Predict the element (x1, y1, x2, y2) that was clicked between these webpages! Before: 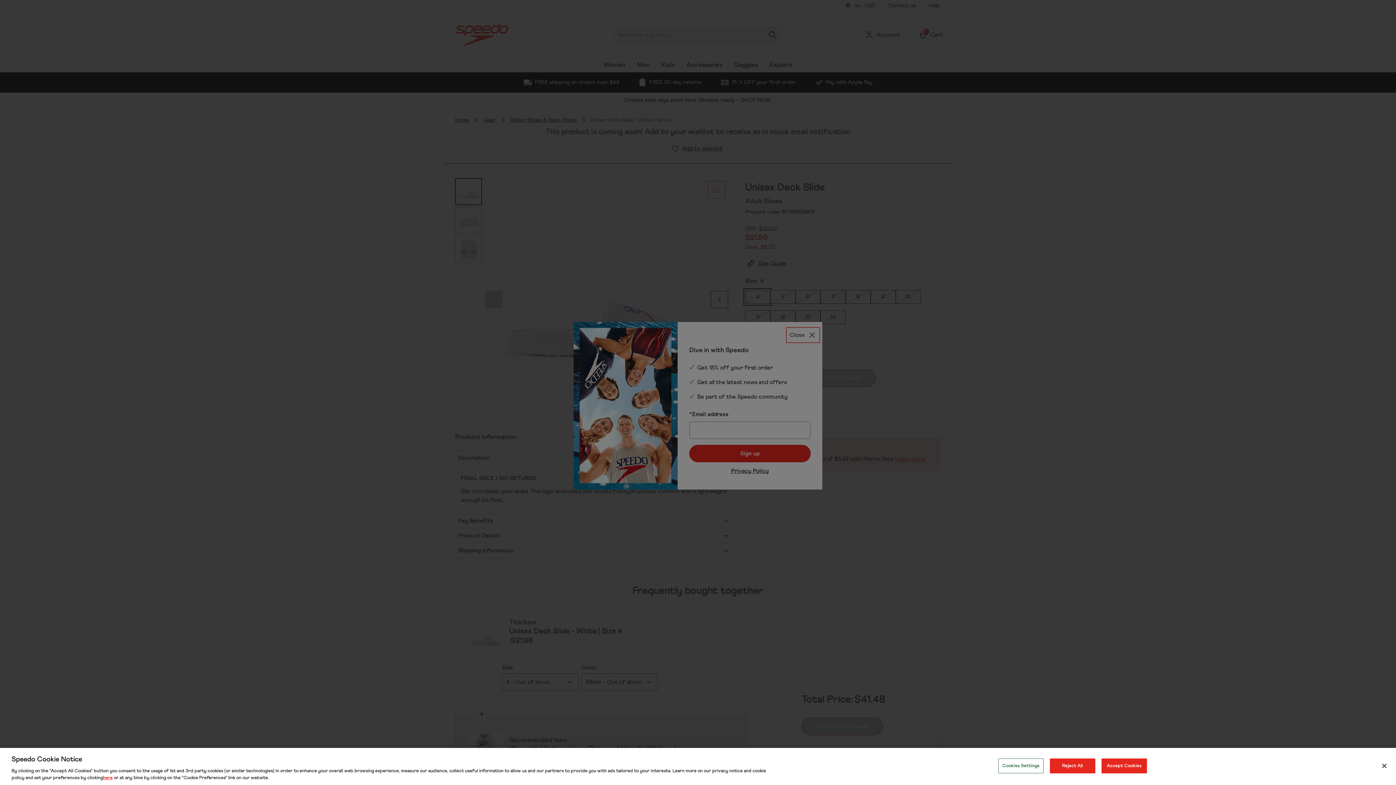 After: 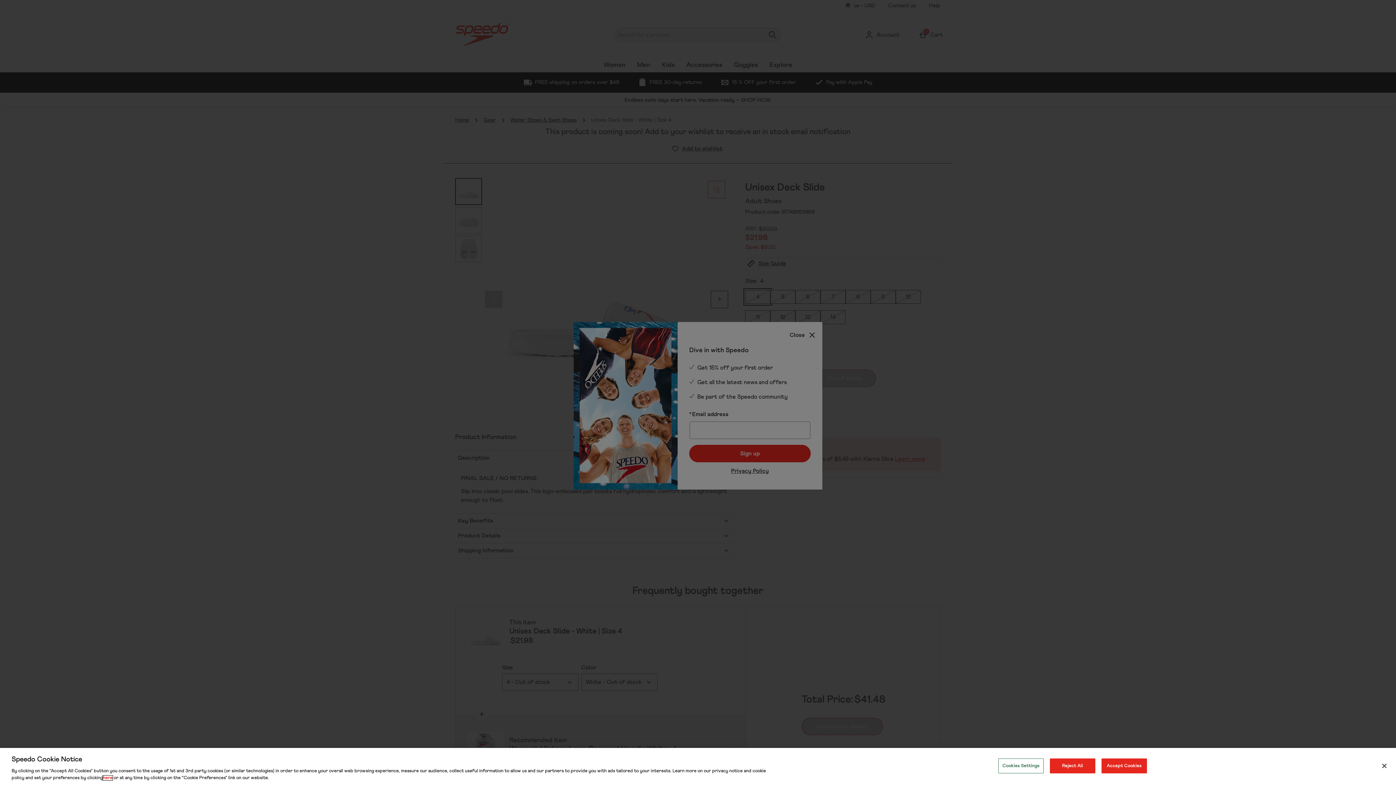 Action: bbox: (102, 776, 112, 780) label: here